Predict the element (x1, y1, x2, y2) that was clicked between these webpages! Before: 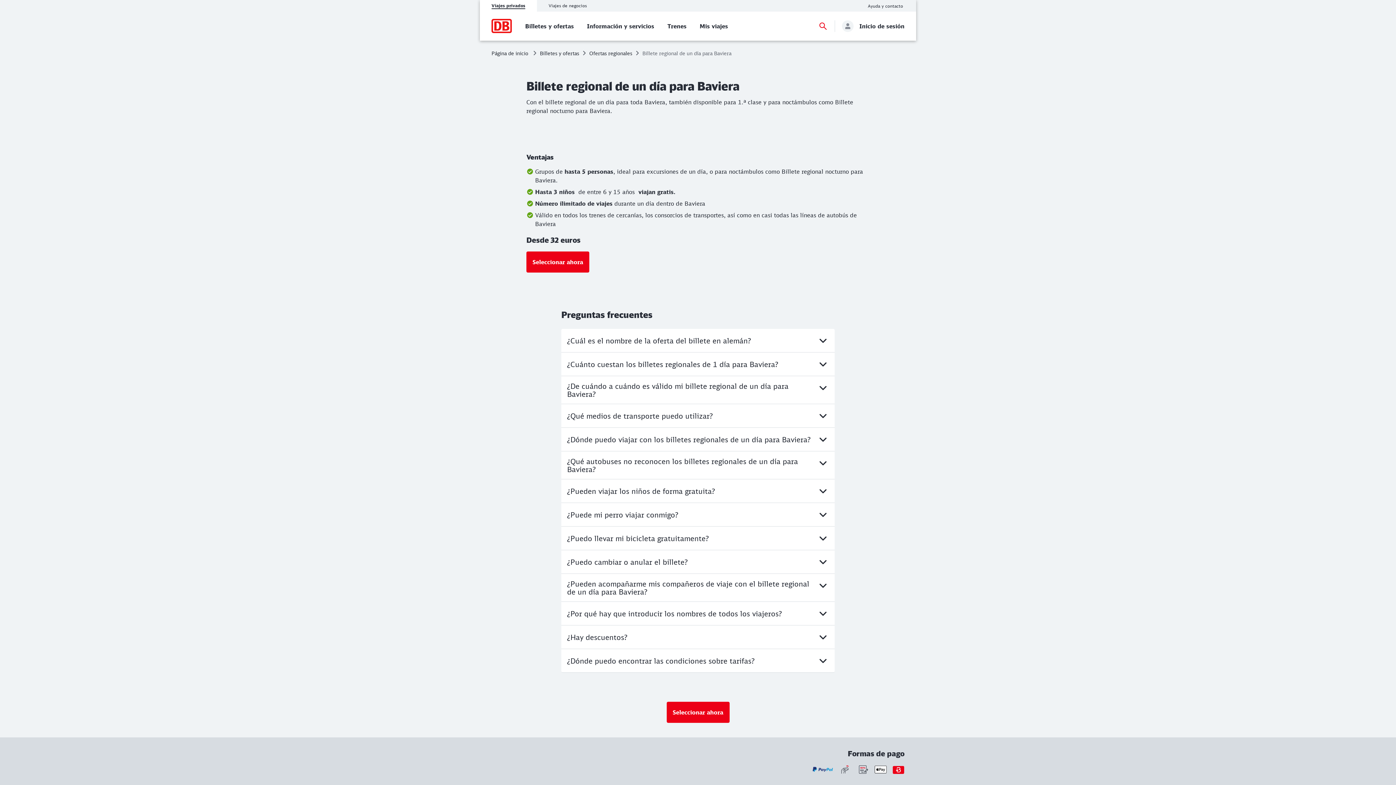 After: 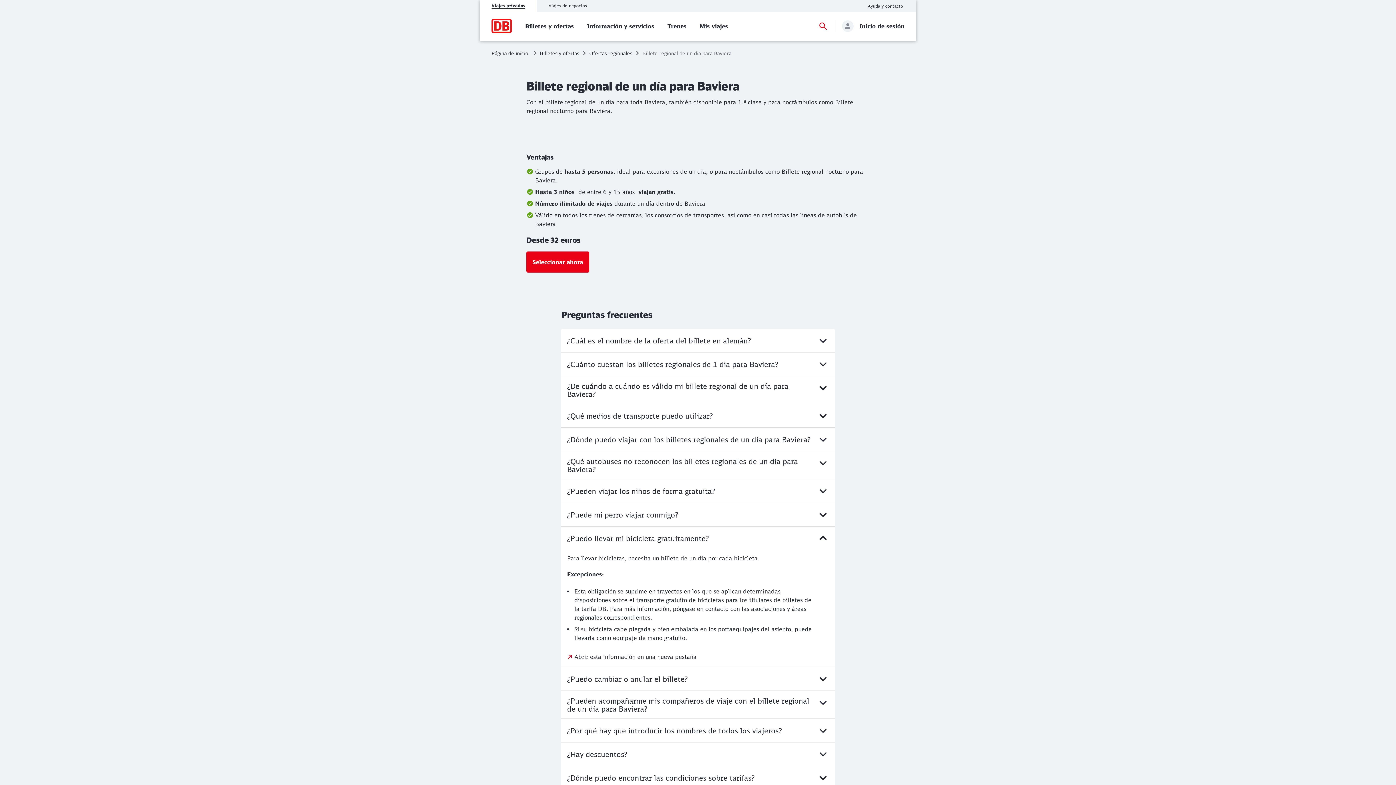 Action: bbox: (561, 526, 834, 550) label: ¿Puedo llevar mi bicicleta gratuitamente?